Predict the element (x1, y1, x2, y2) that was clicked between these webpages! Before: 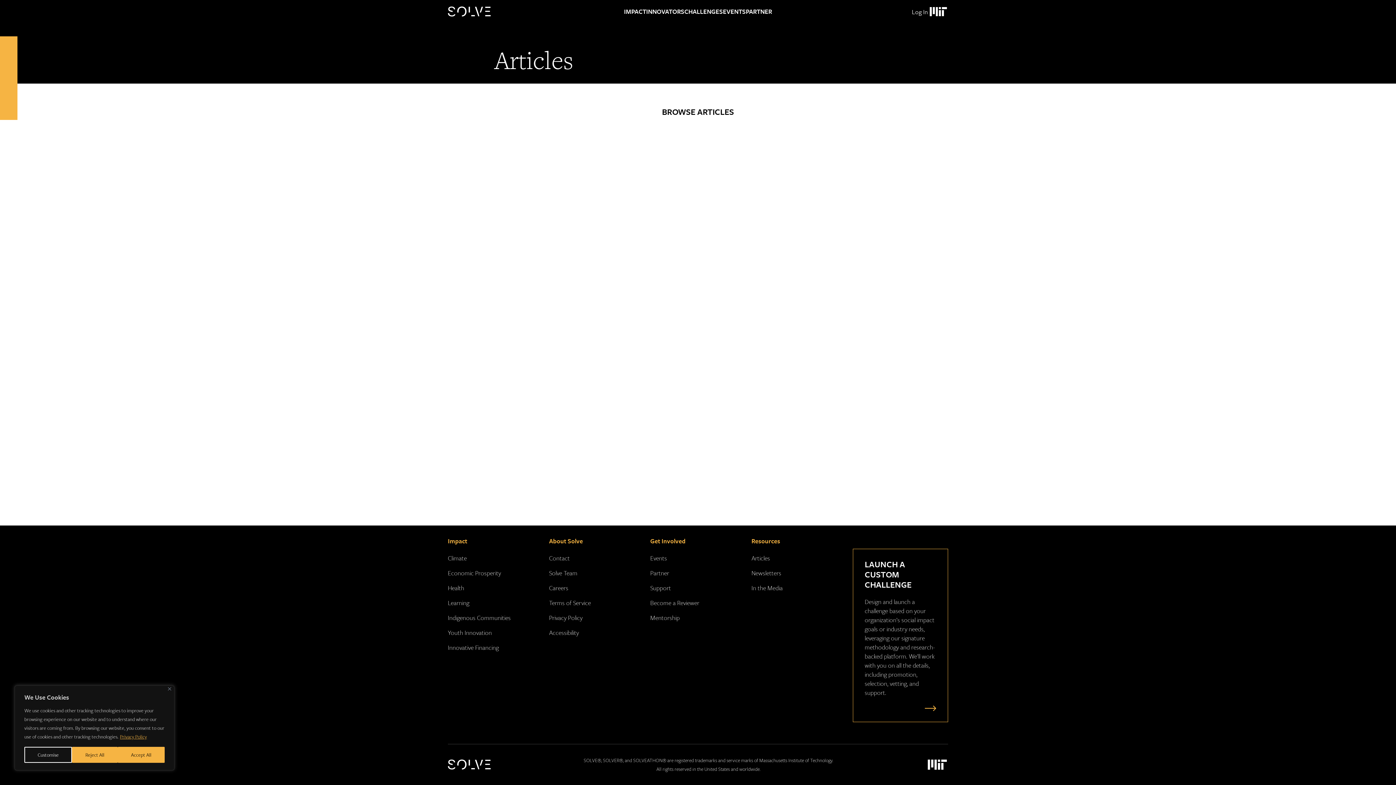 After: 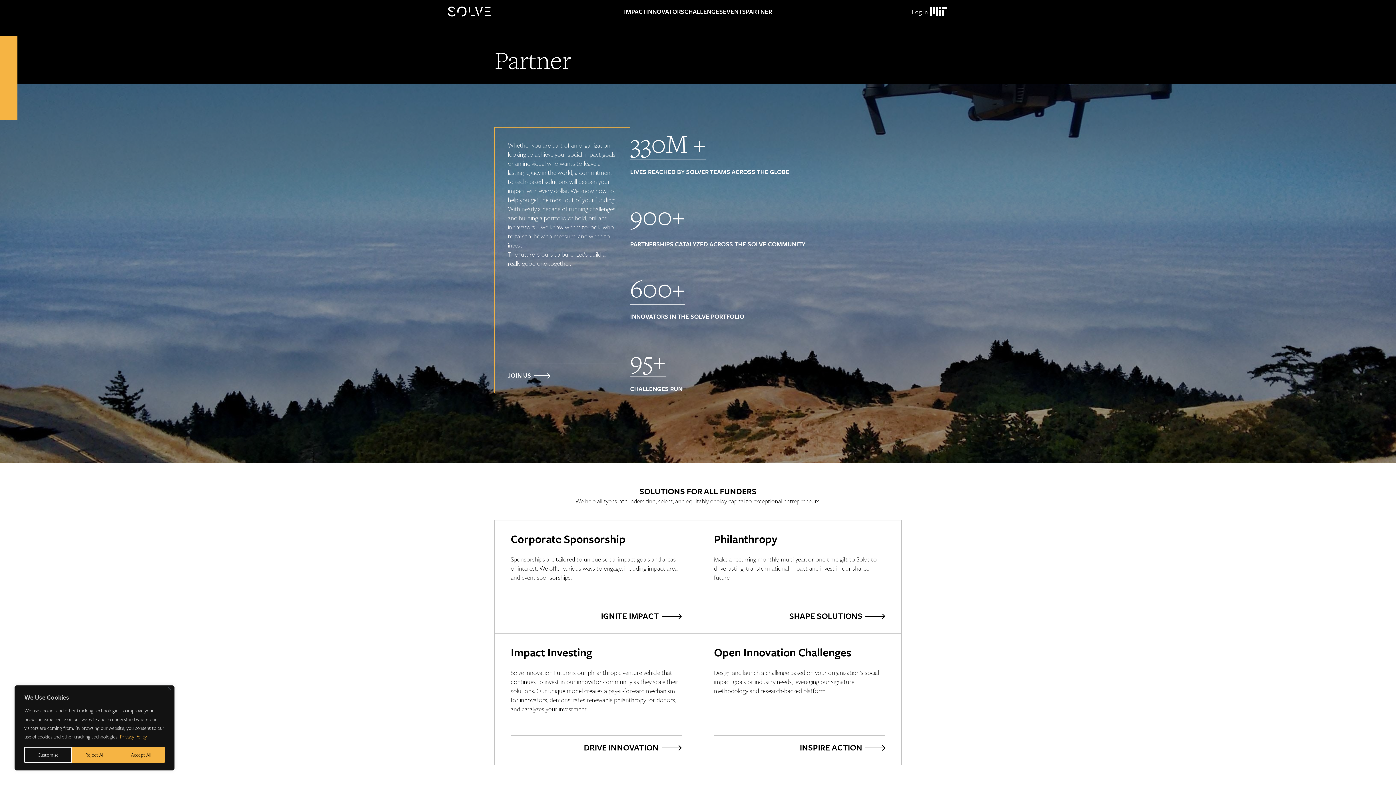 Action: label: PARTNER bbox: (746, 0, 772, 23)